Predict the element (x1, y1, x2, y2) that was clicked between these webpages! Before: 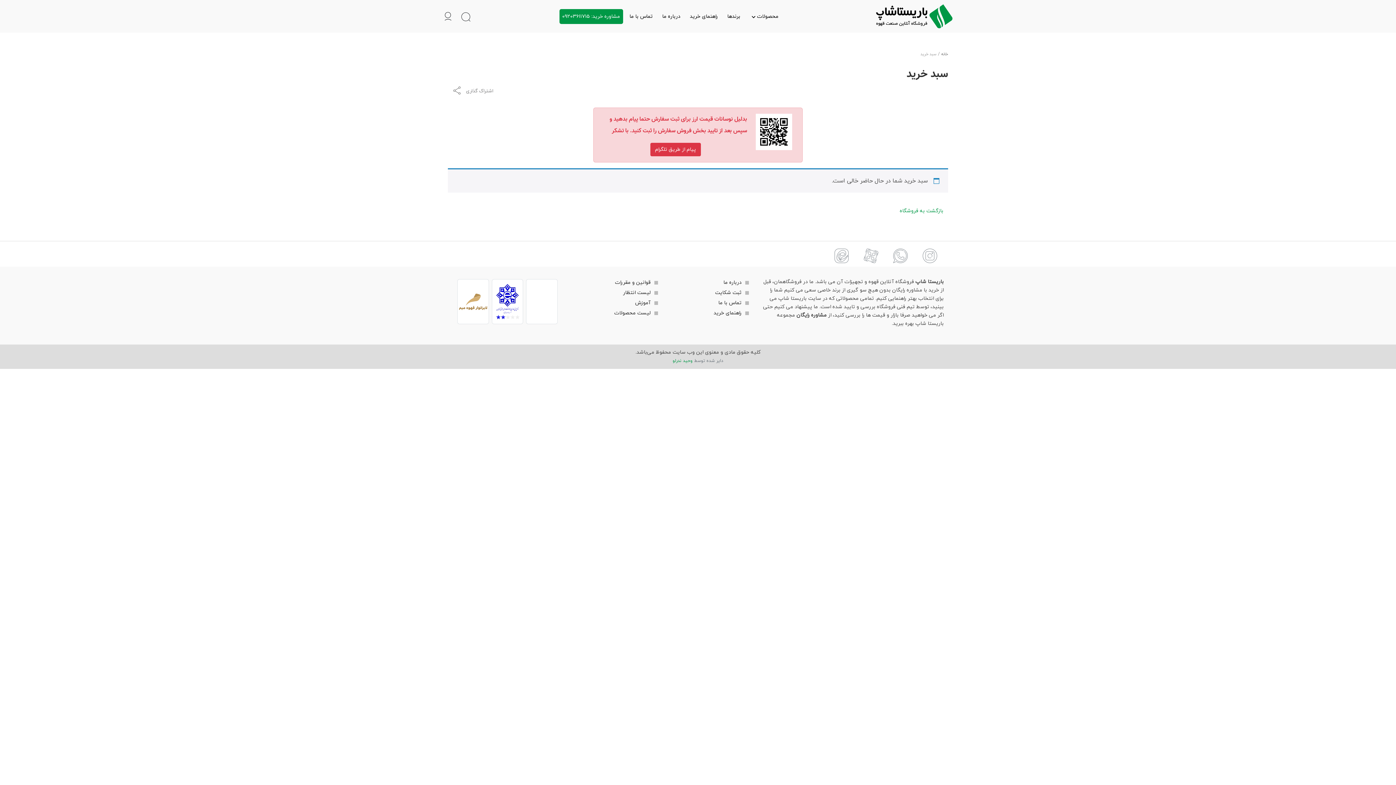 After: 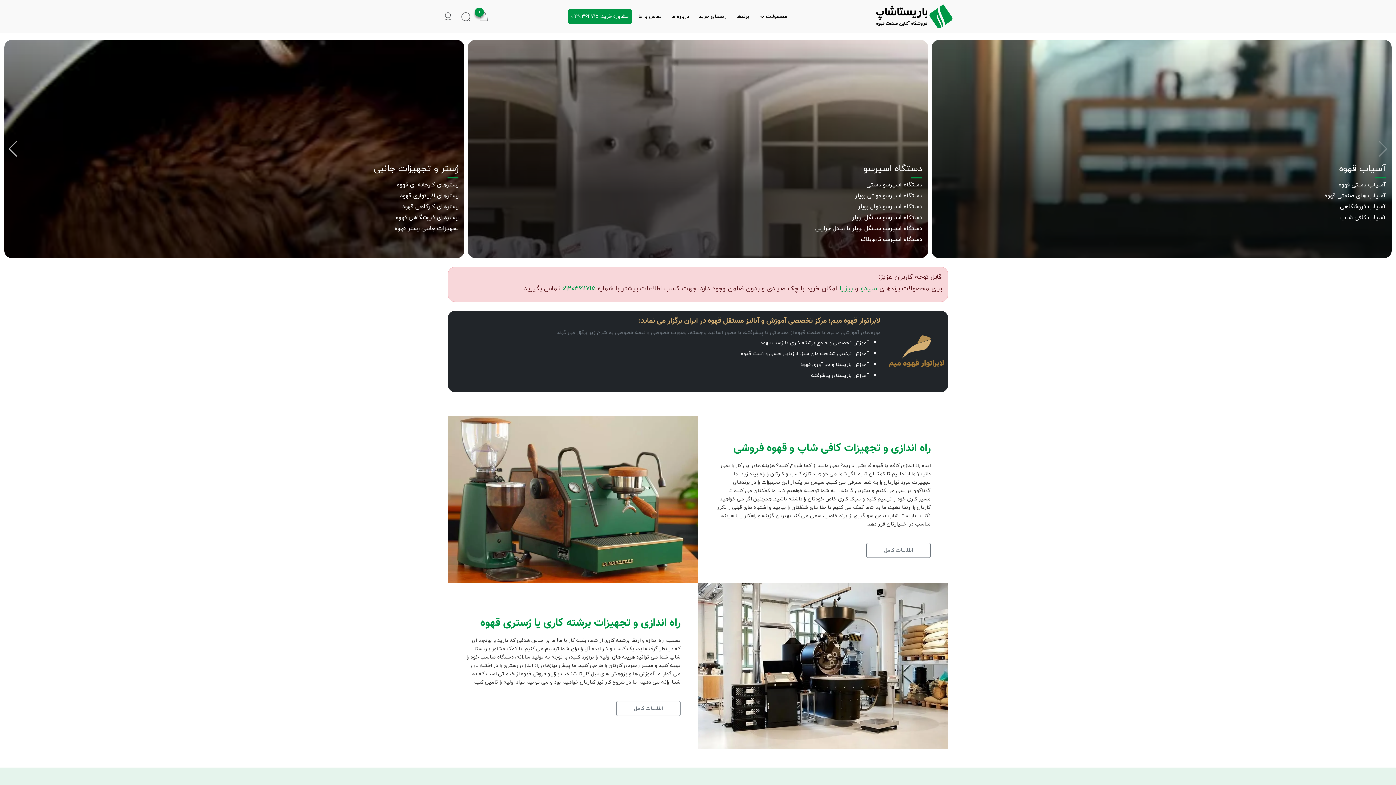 Action: label: خانه bbox: (941, 51, 948, 57)